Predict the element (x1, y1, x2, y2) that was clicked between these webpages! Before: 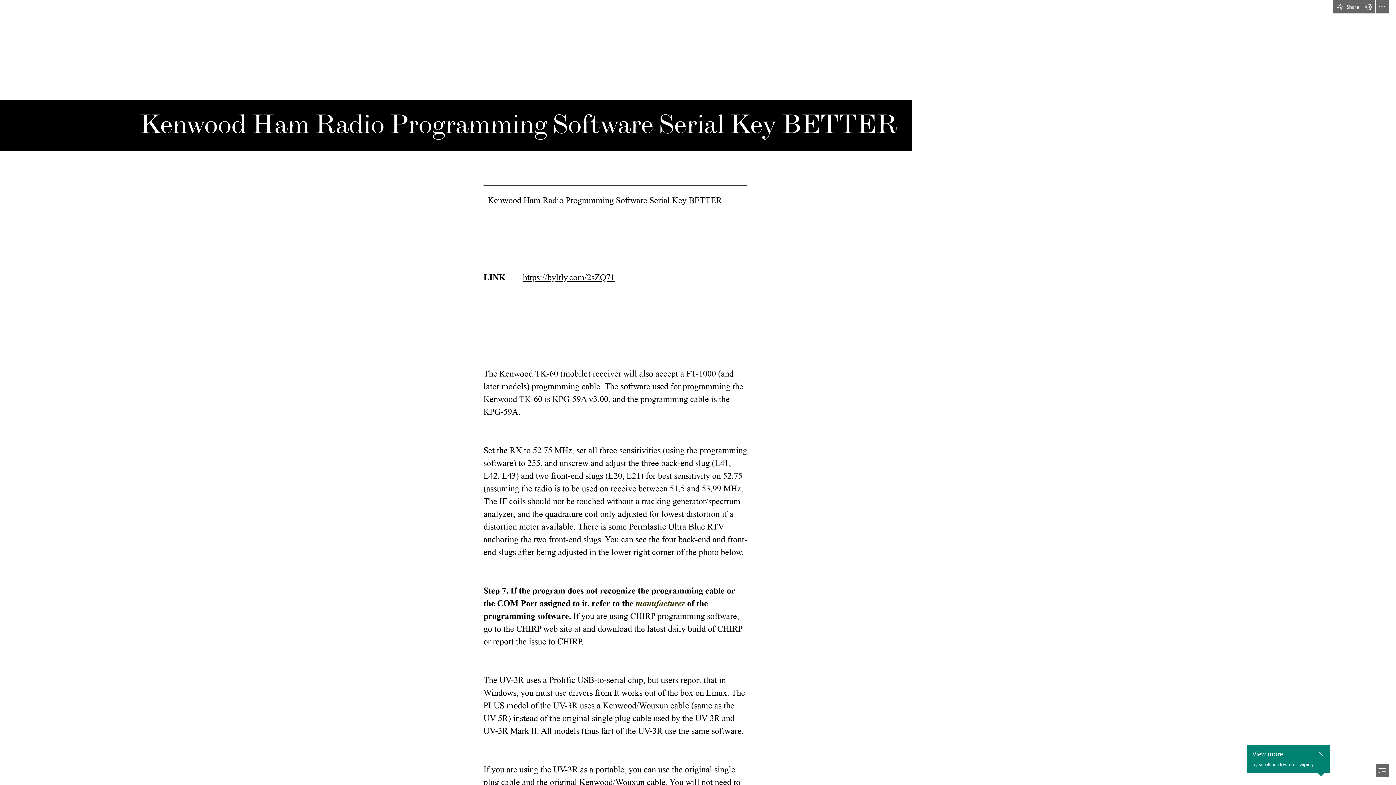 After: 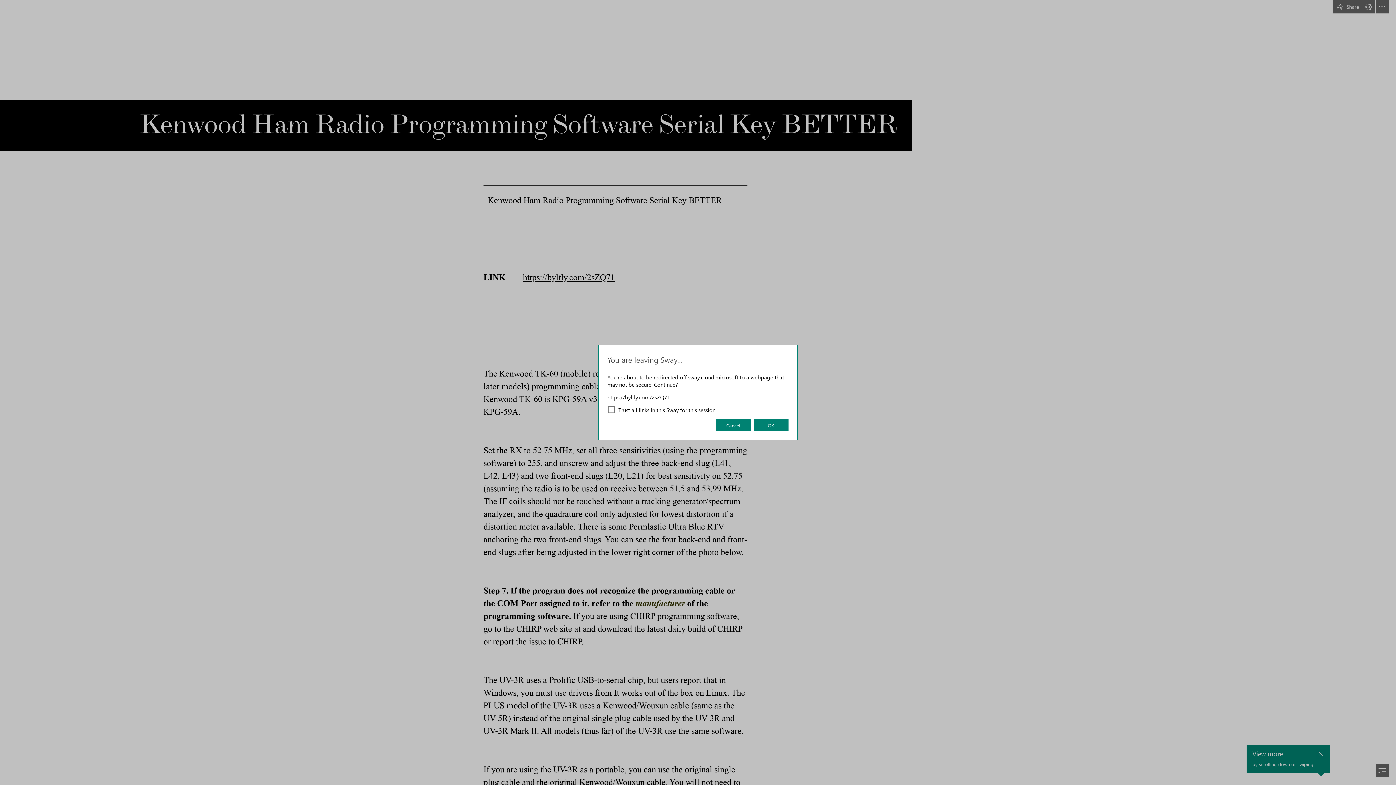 Action: bbox: (522, 272, 614, 282) label: https://byltly.com/2sZQ71